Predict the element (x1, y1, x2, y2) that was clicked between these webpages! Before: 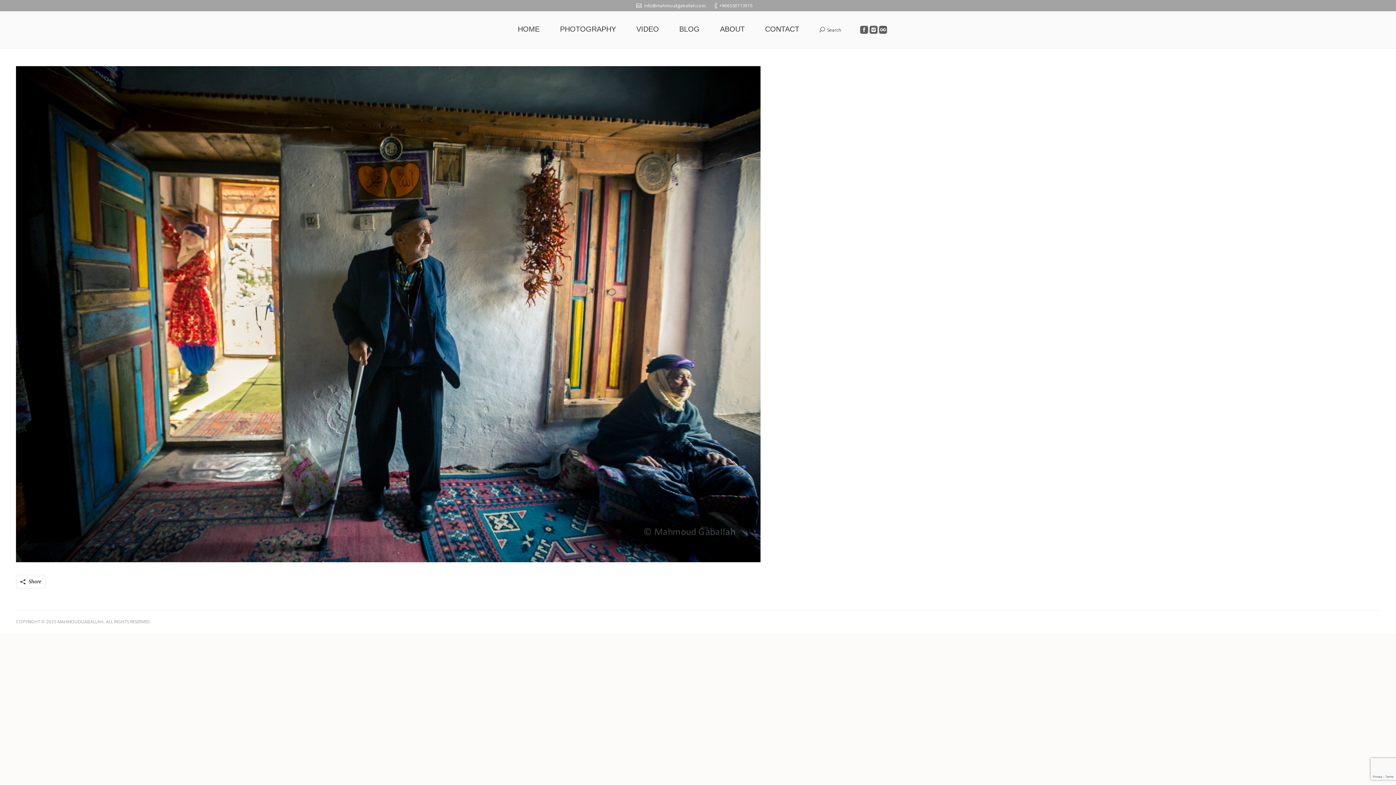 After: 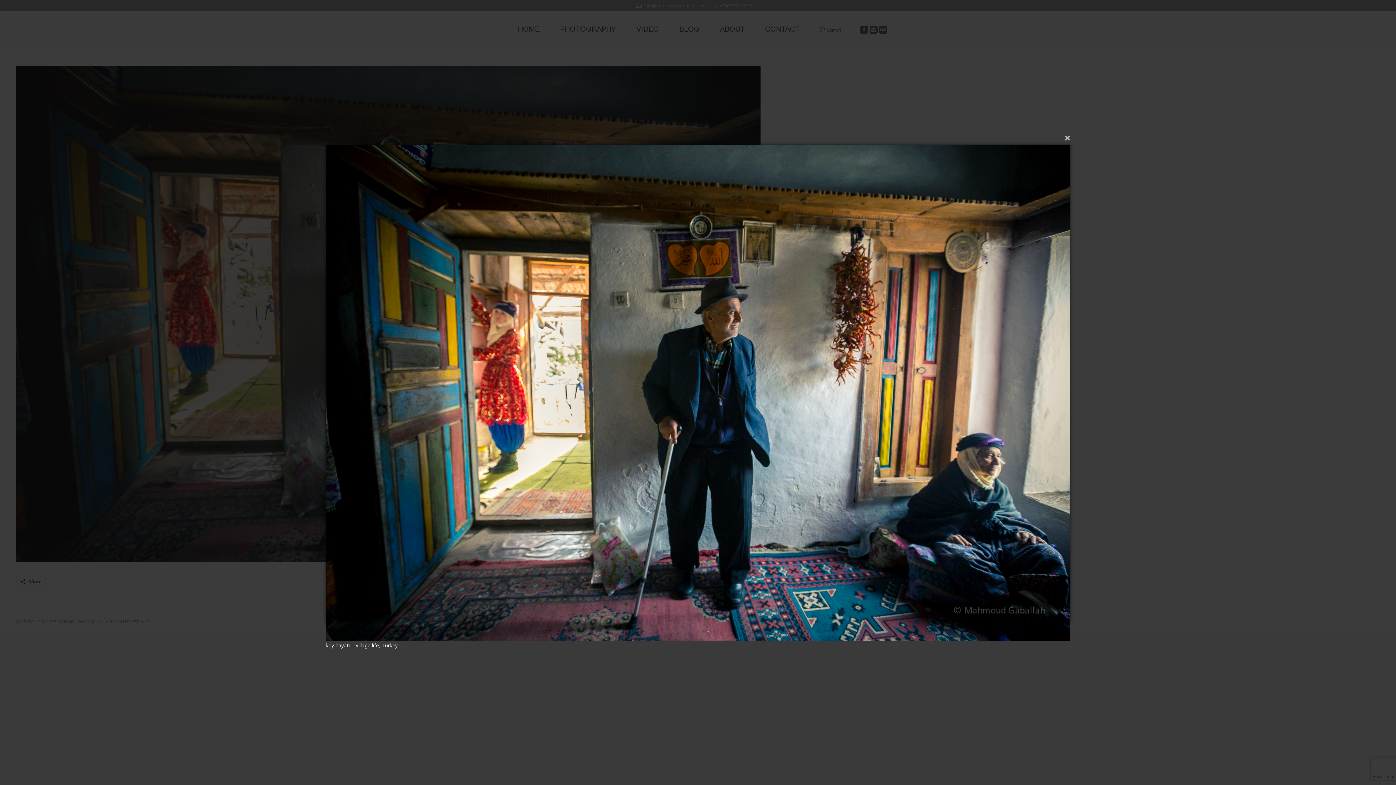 Action: bbox: (16, 66, 1380, 562)